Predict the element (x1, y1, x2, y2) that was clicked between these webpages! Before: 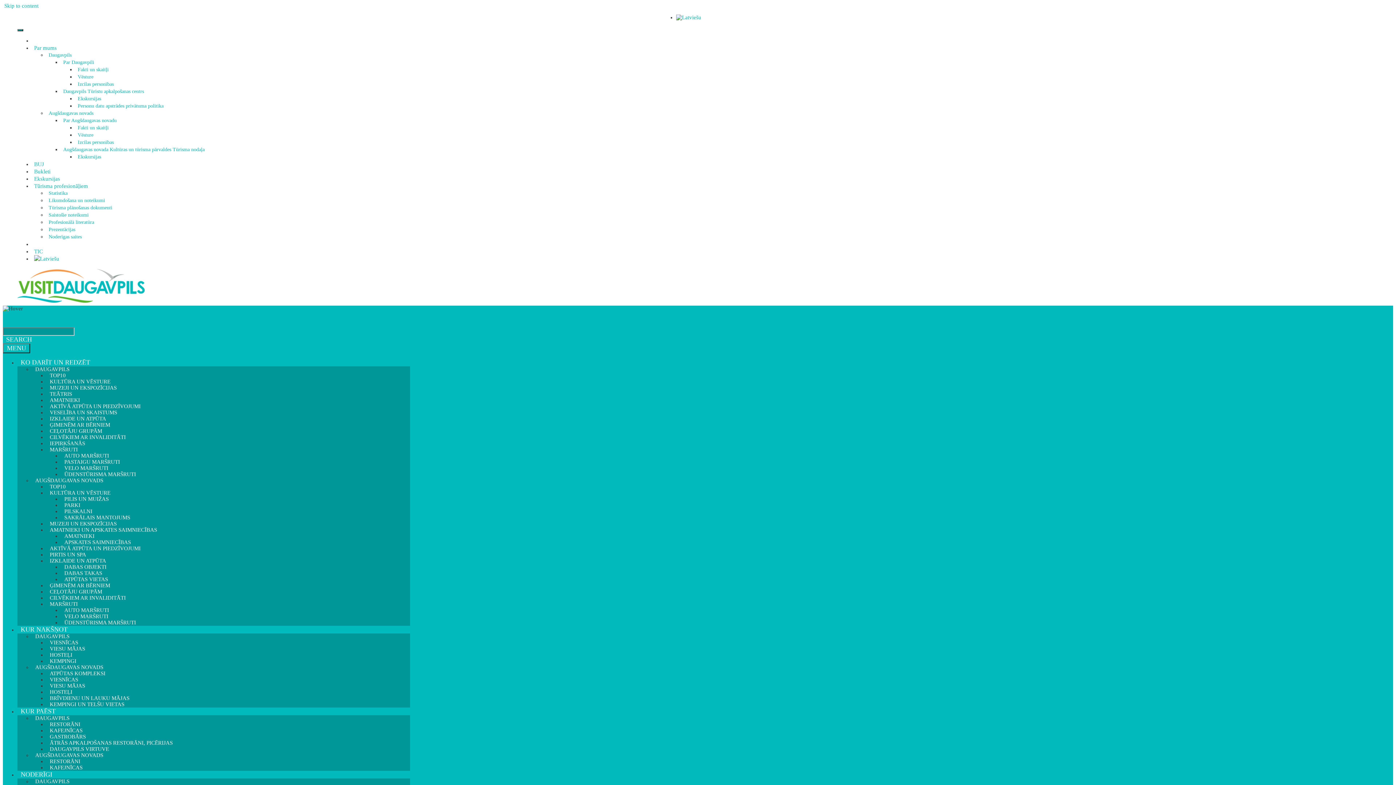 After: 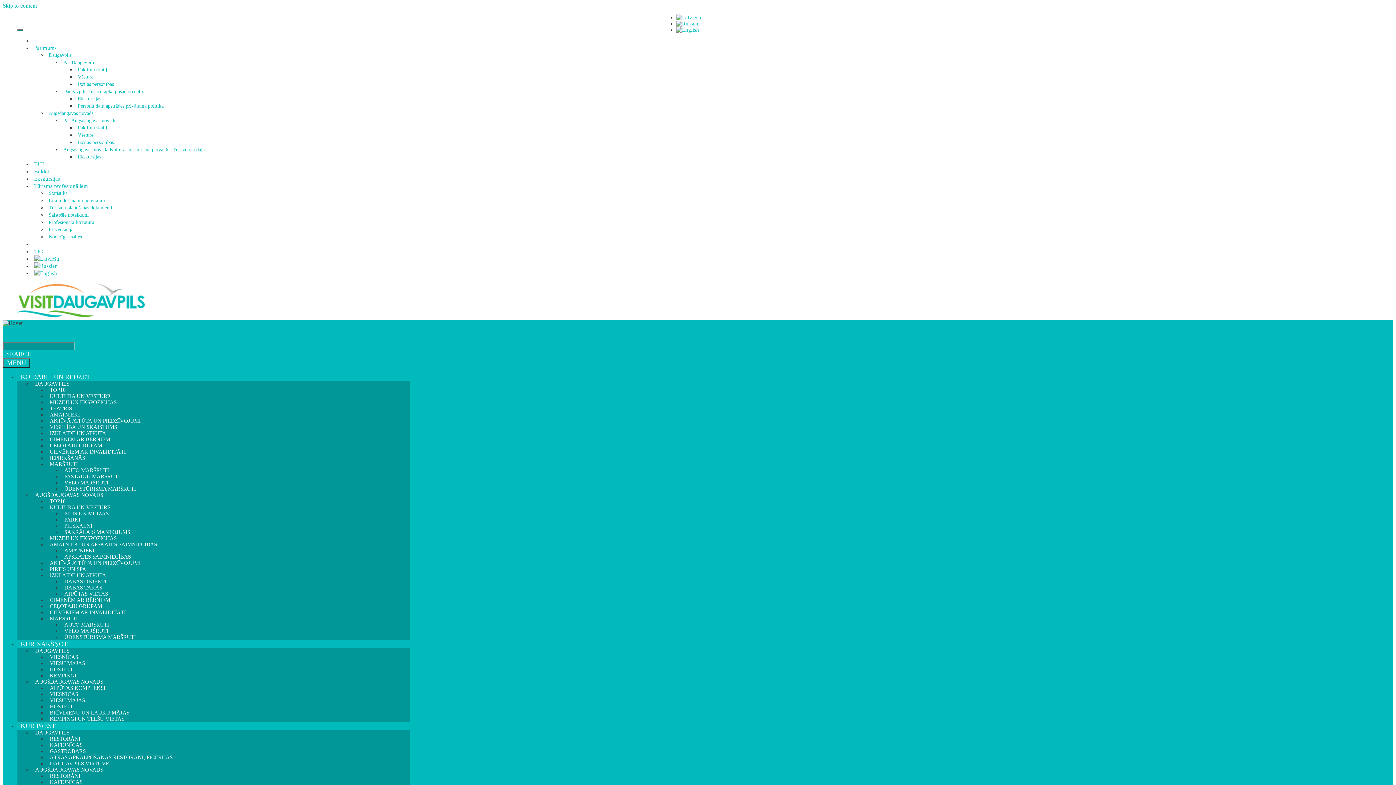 Action: label: Statistika bbox: (46, 187, 69, 198)